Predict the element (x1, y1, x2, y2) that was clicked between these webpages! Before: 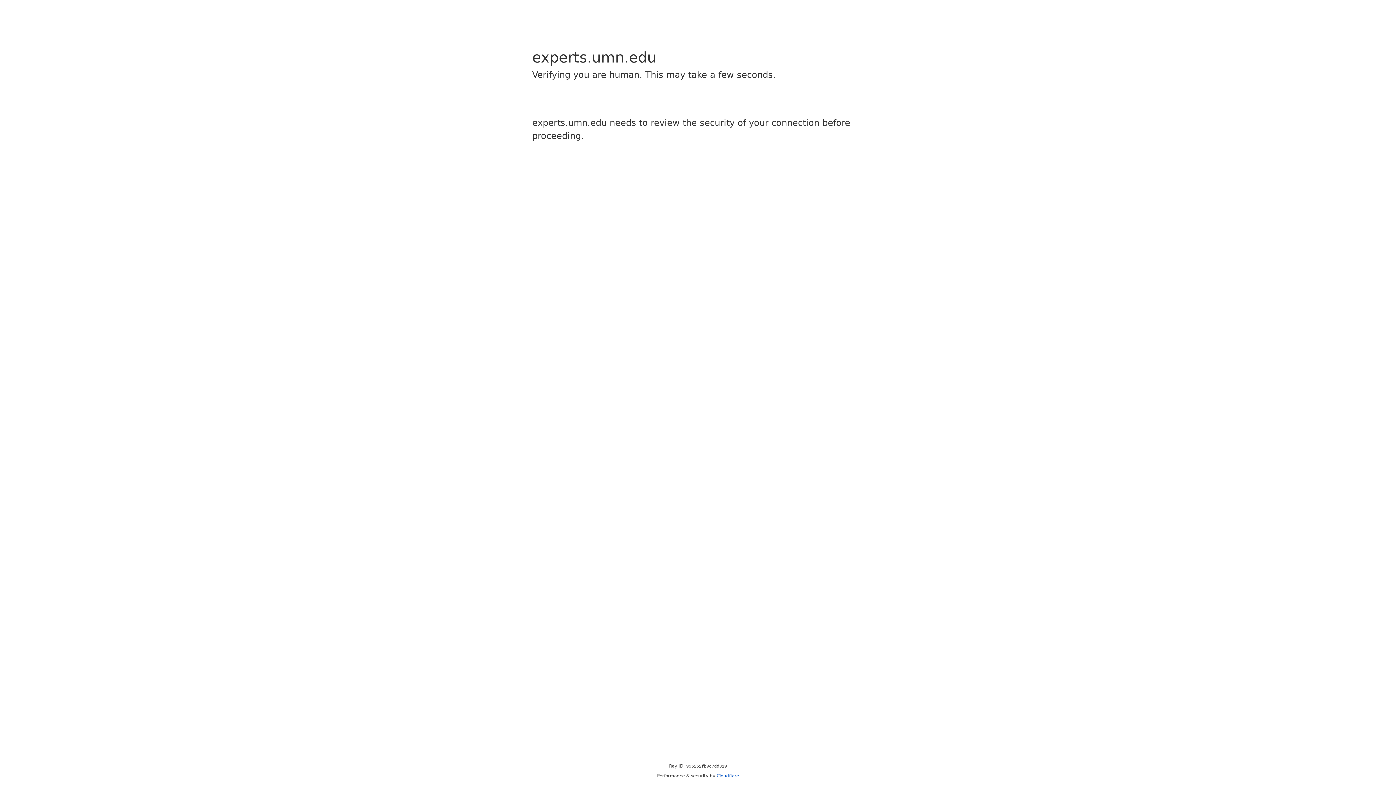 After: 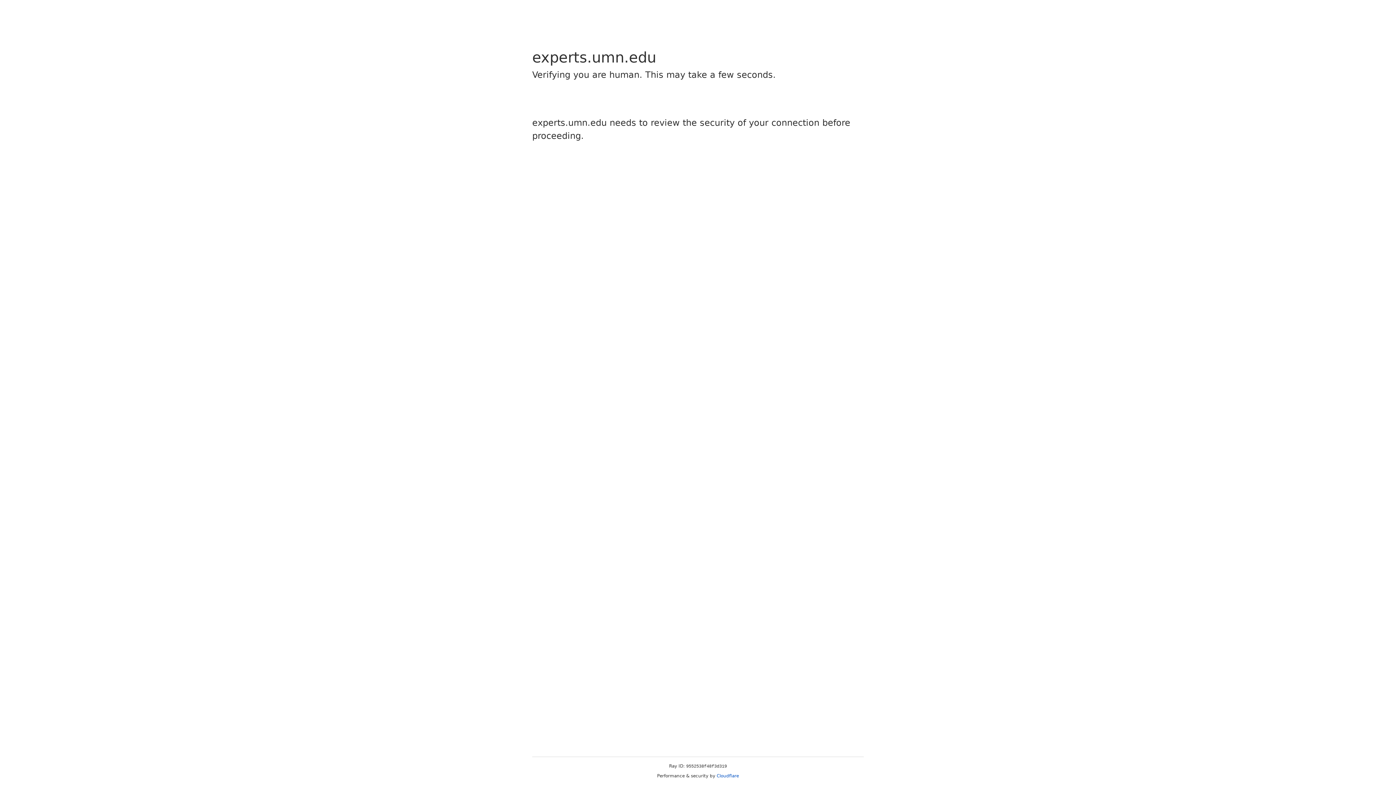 Action: bbox: (716, 773, 739, 778) label: Cloudflare